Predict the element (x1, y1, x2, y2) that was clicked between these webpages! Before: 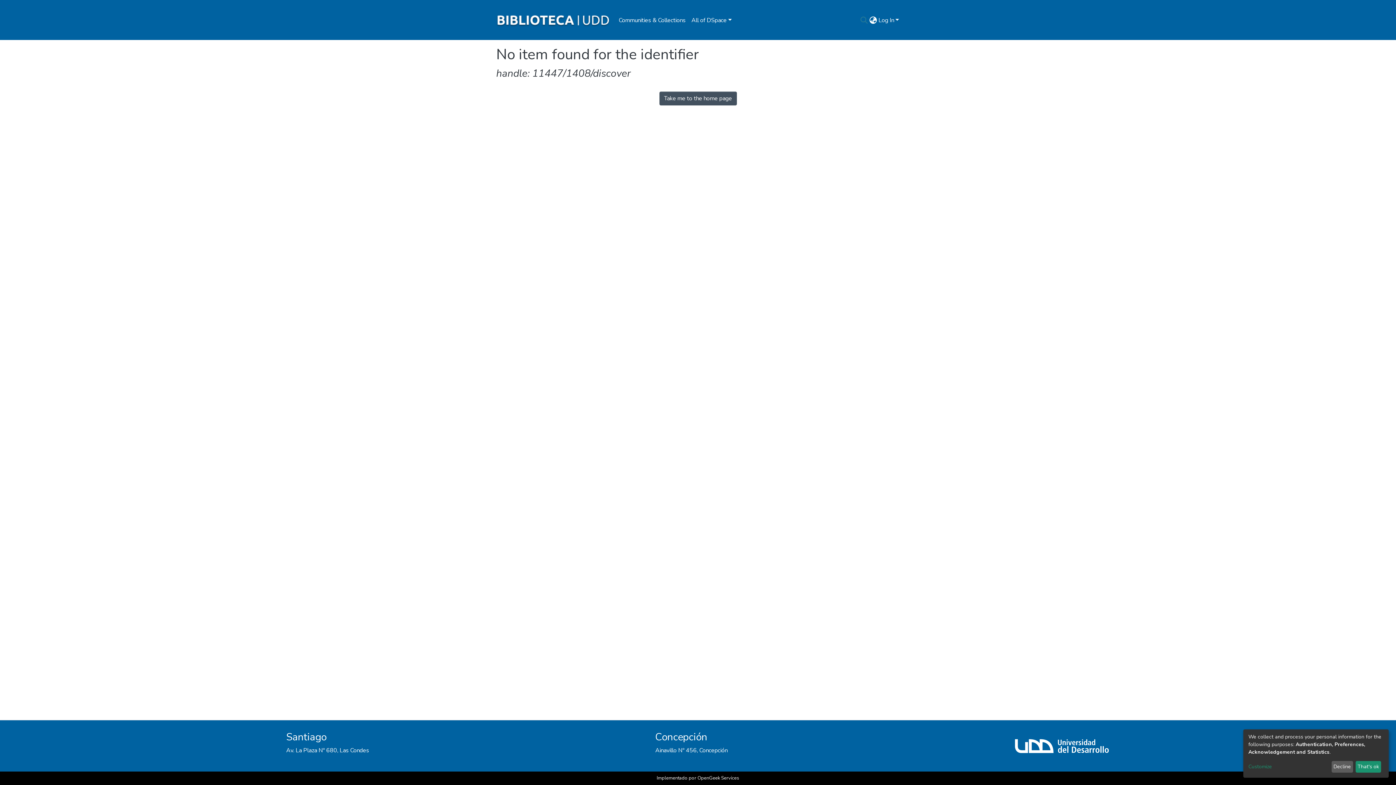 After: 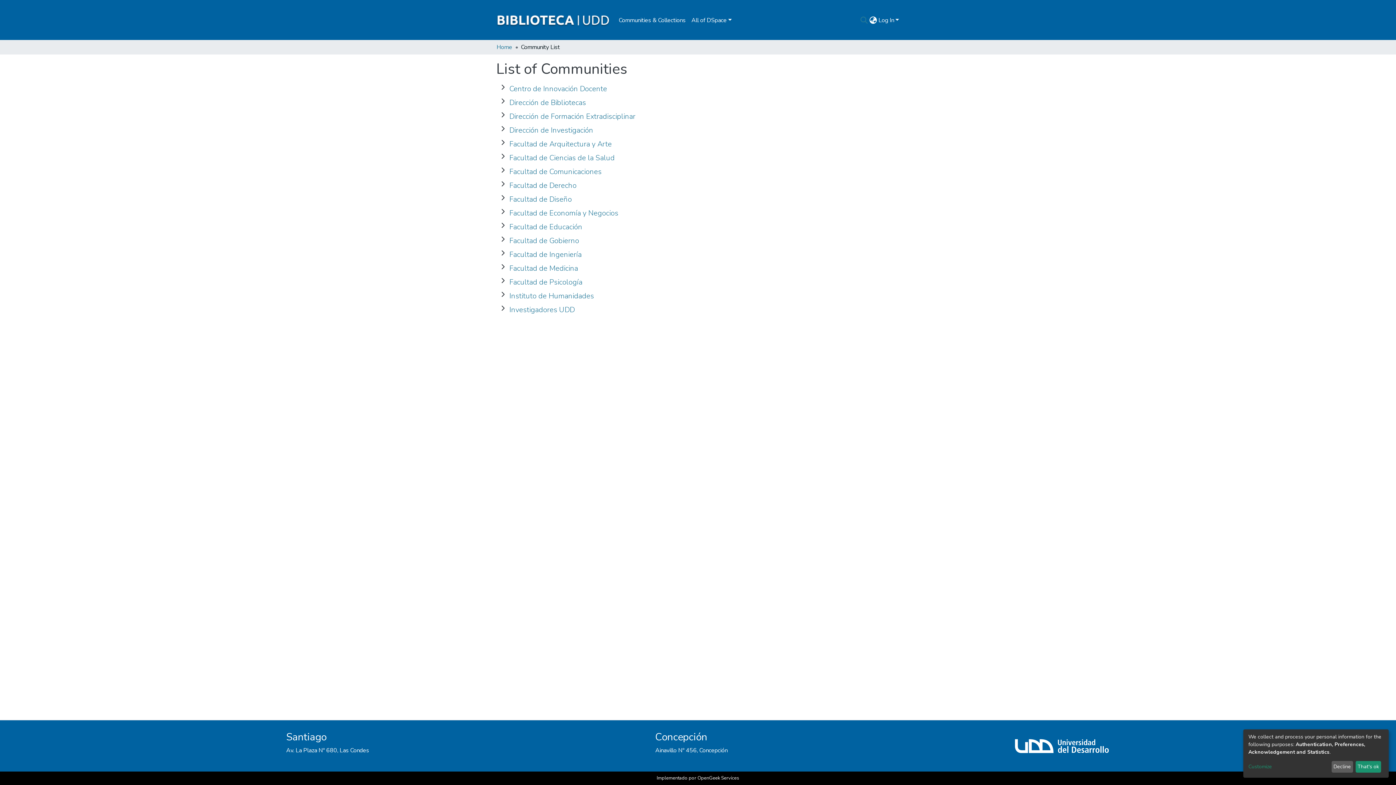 Action: label: Communities & Collections bbox: (616, 13, 688, 27)